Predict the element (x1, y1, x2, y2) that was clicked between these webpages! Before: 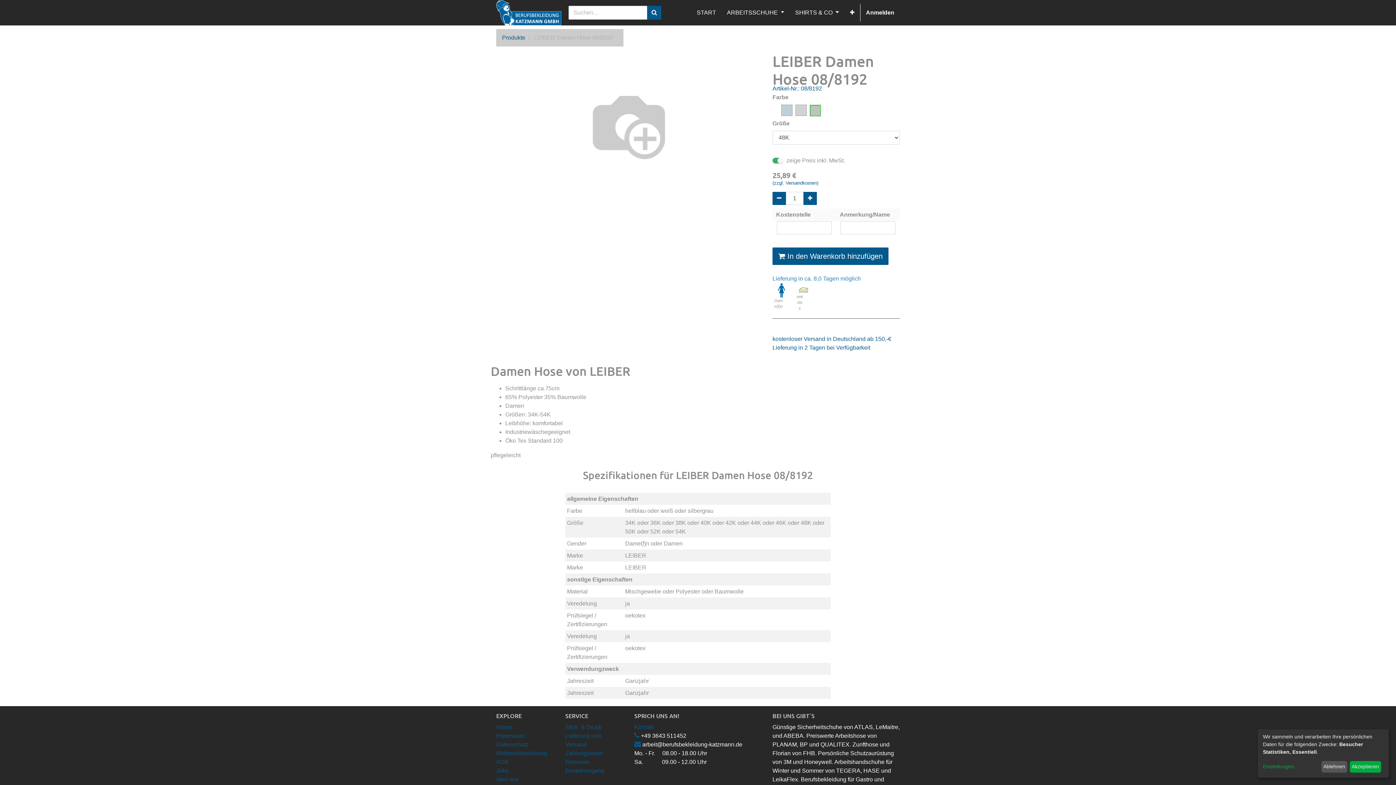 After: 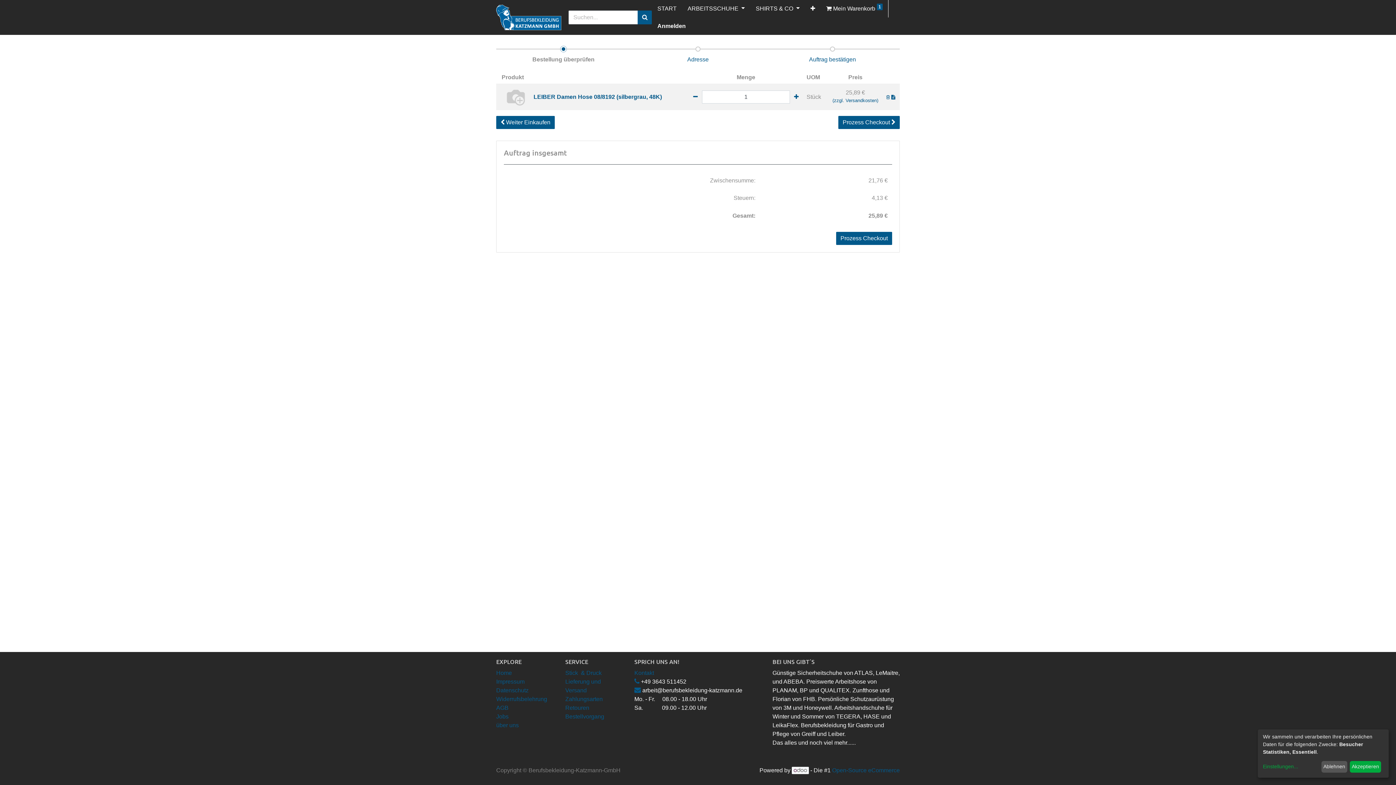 Action: bbox: (772, 247, 888, 265) label:  In den Warenkorb hinzufügen